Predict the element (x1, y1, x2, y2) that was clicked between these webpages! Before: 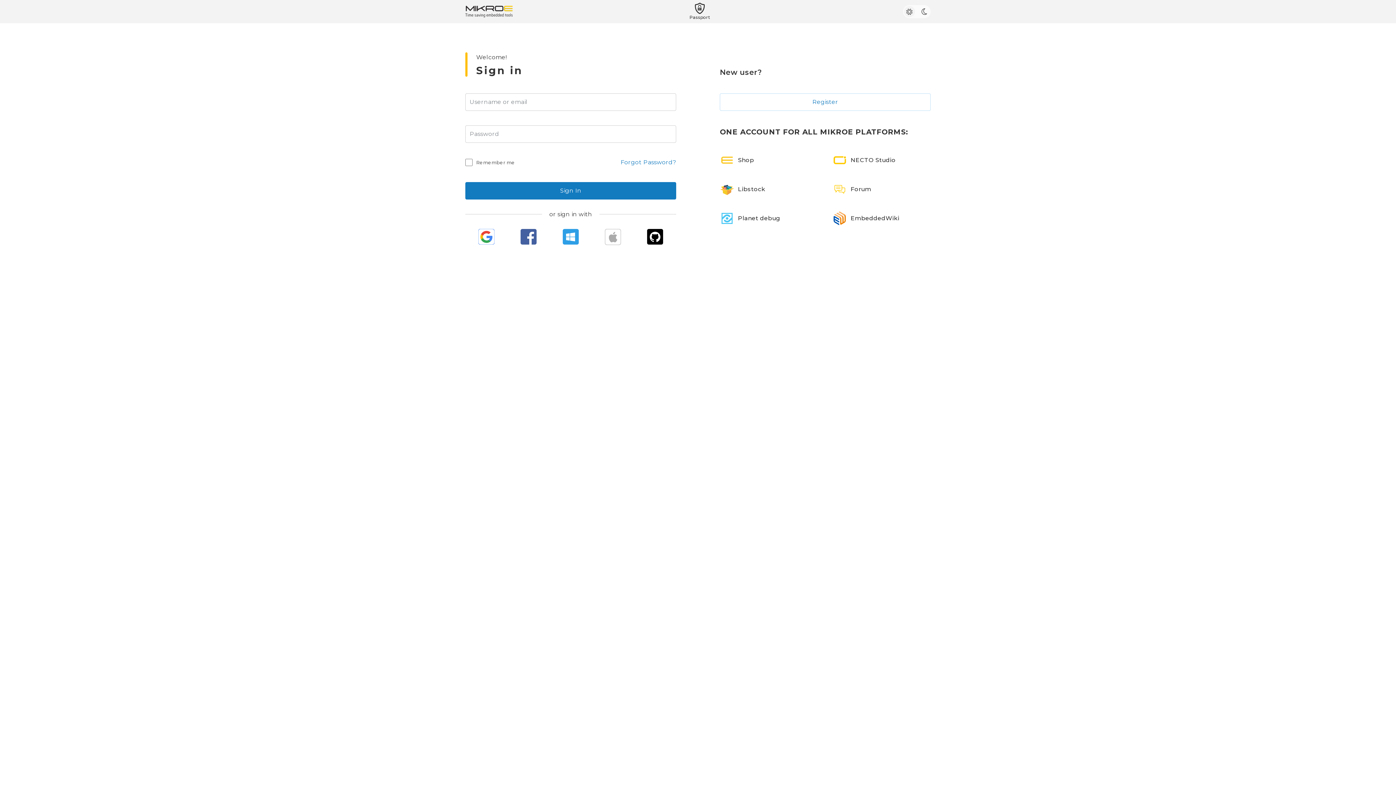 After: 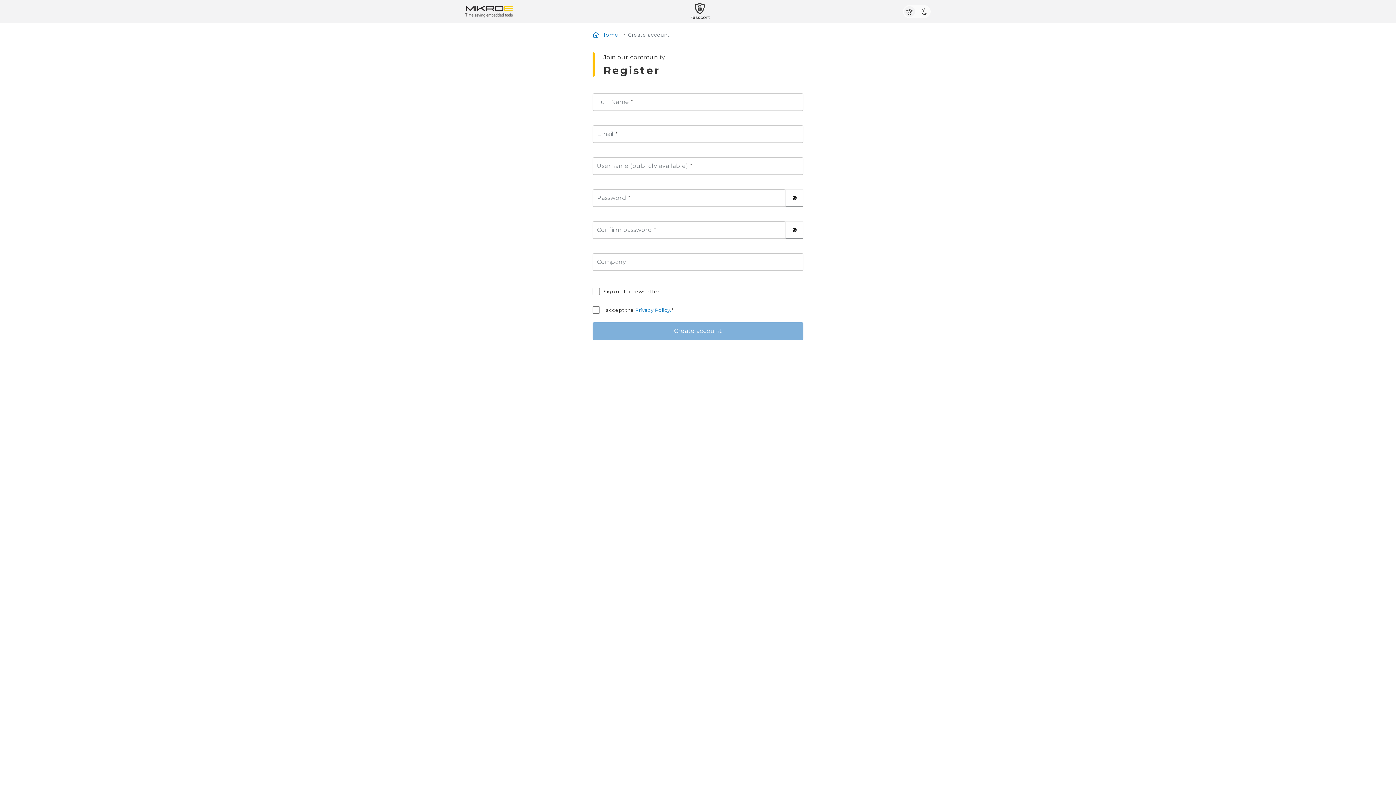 Action: bbox: (720, 93, 930, 110) label: Register